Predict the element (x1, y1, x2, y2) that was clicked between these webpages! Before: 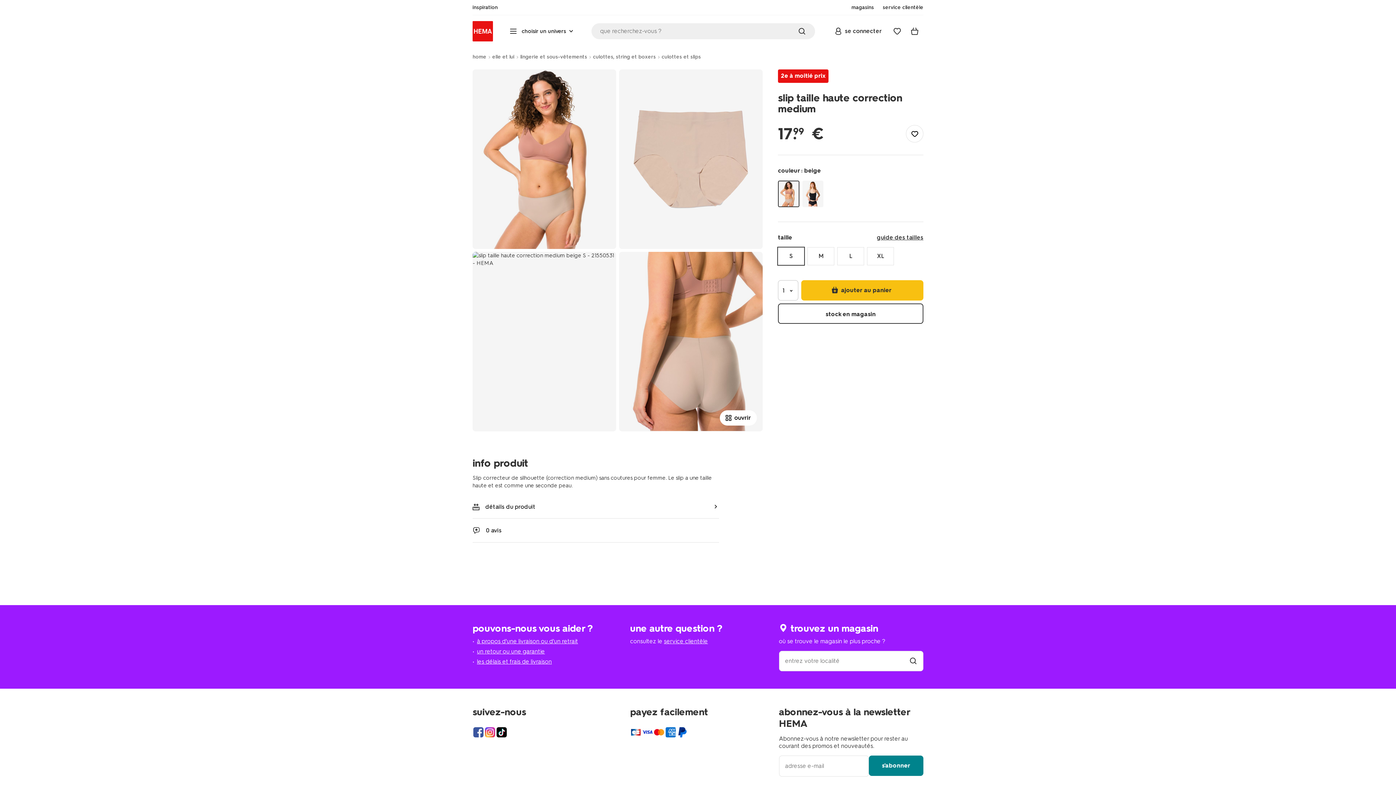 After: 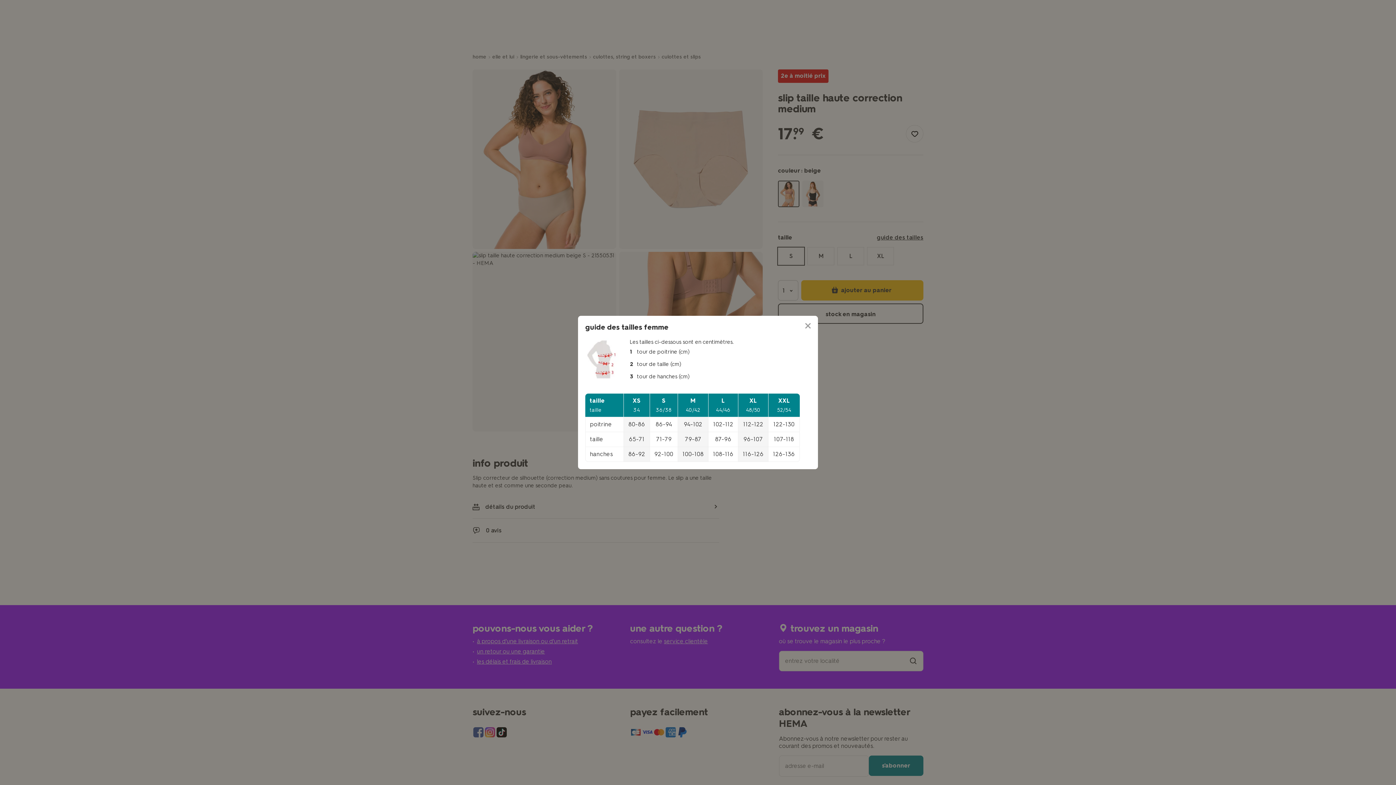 Action: label: guide des tailles bbox: (877, 234, 923, 241)